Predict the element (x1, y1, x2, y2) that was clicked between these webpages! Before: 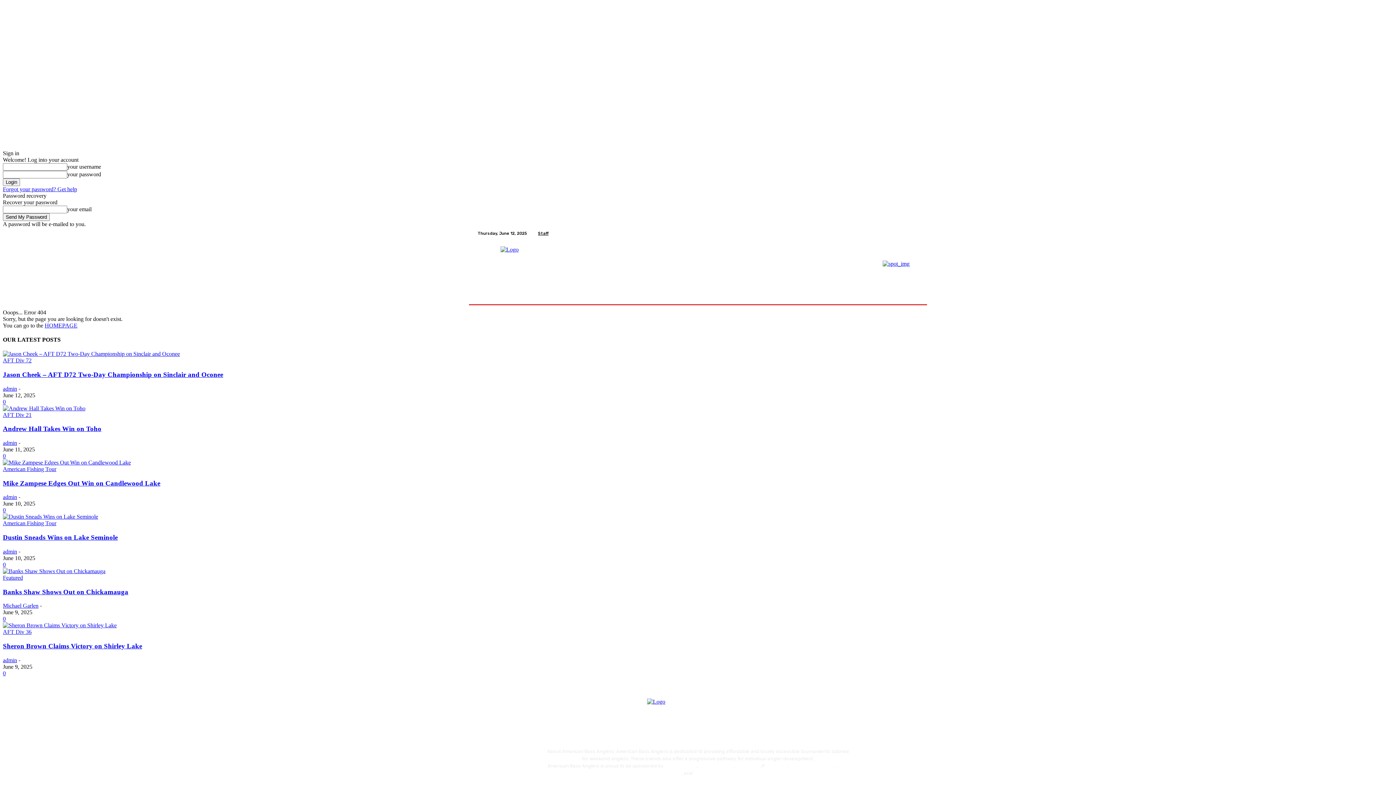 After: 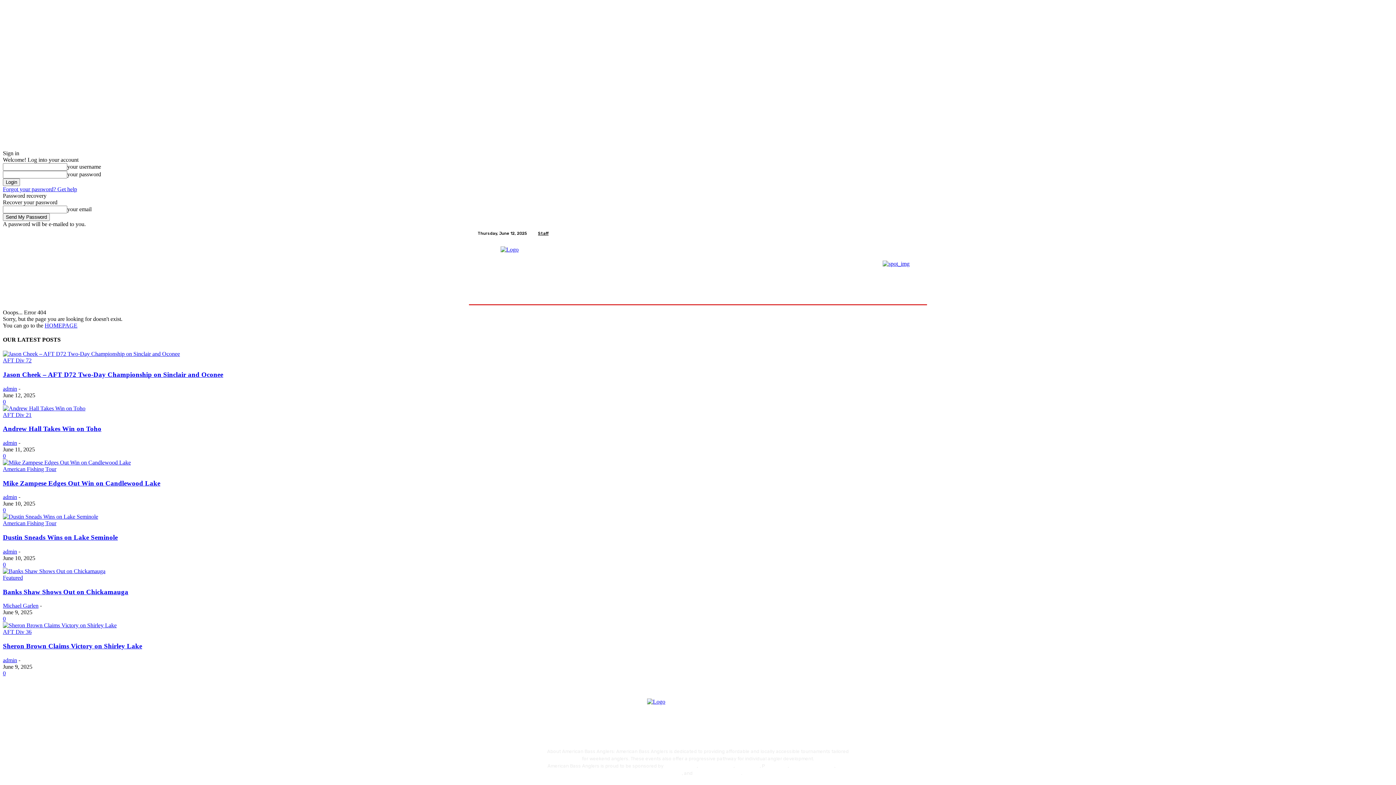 Action: bbox: (2, 186, 77, 192) label: Forgot your password? Get help